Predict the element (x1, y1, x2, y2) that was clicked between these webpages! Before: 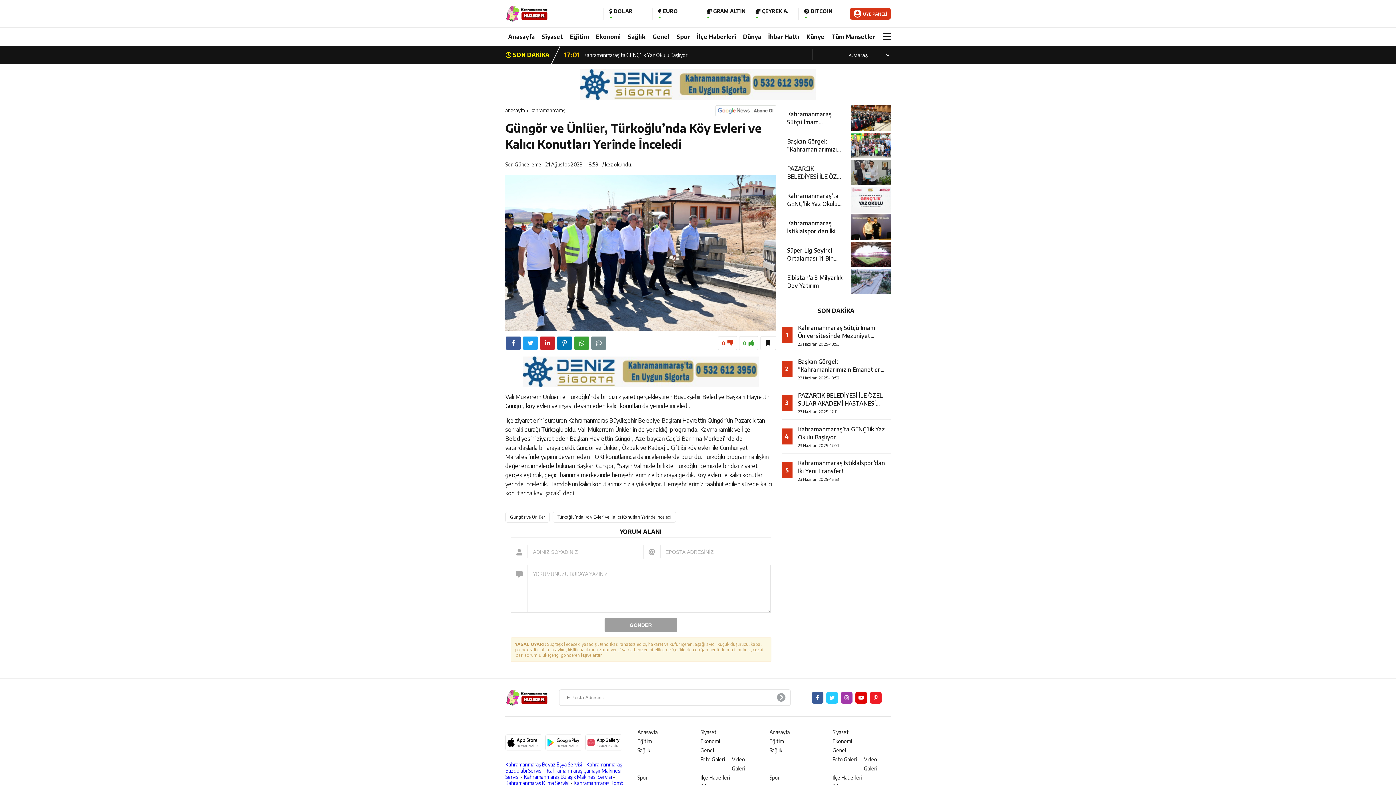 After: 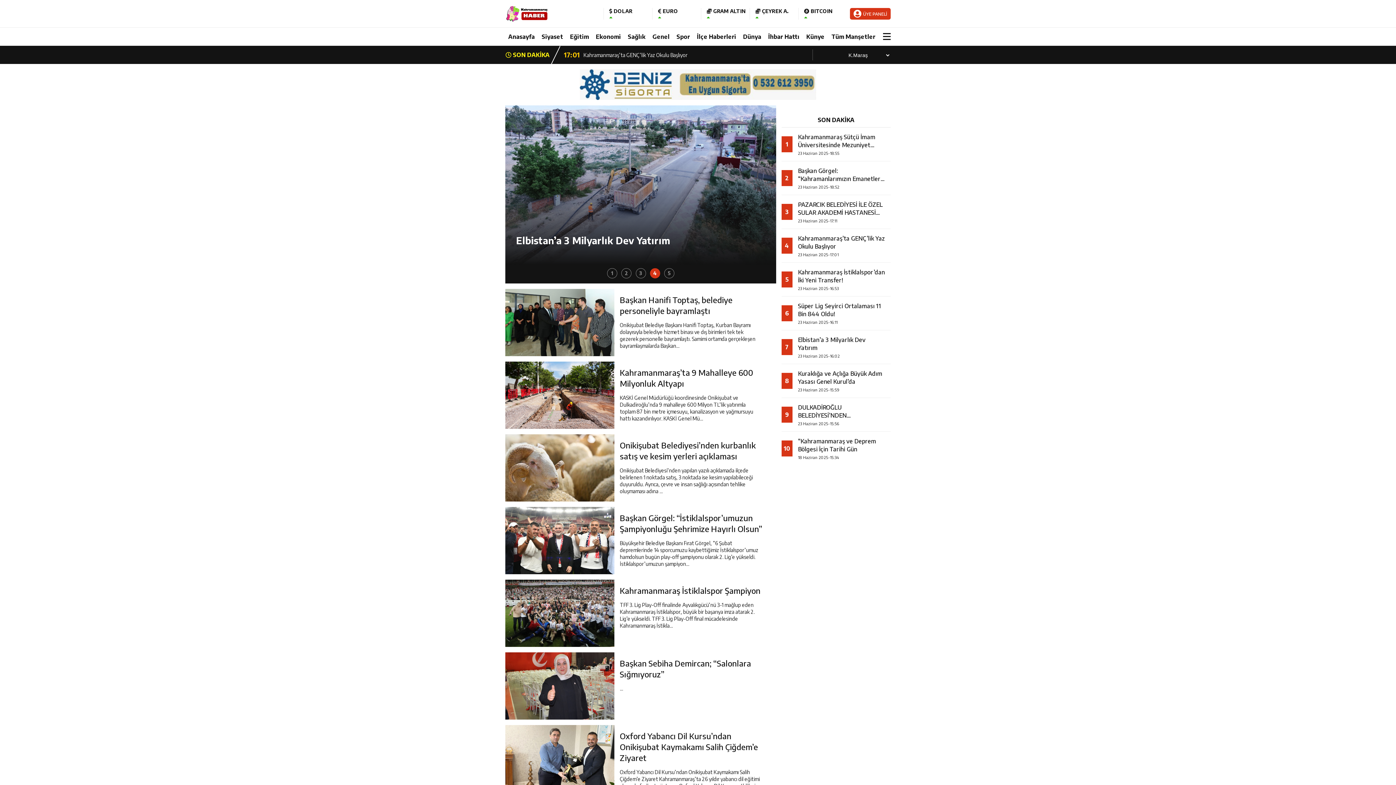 Action: label: Genel bbox: (700, 747, 714, 753)